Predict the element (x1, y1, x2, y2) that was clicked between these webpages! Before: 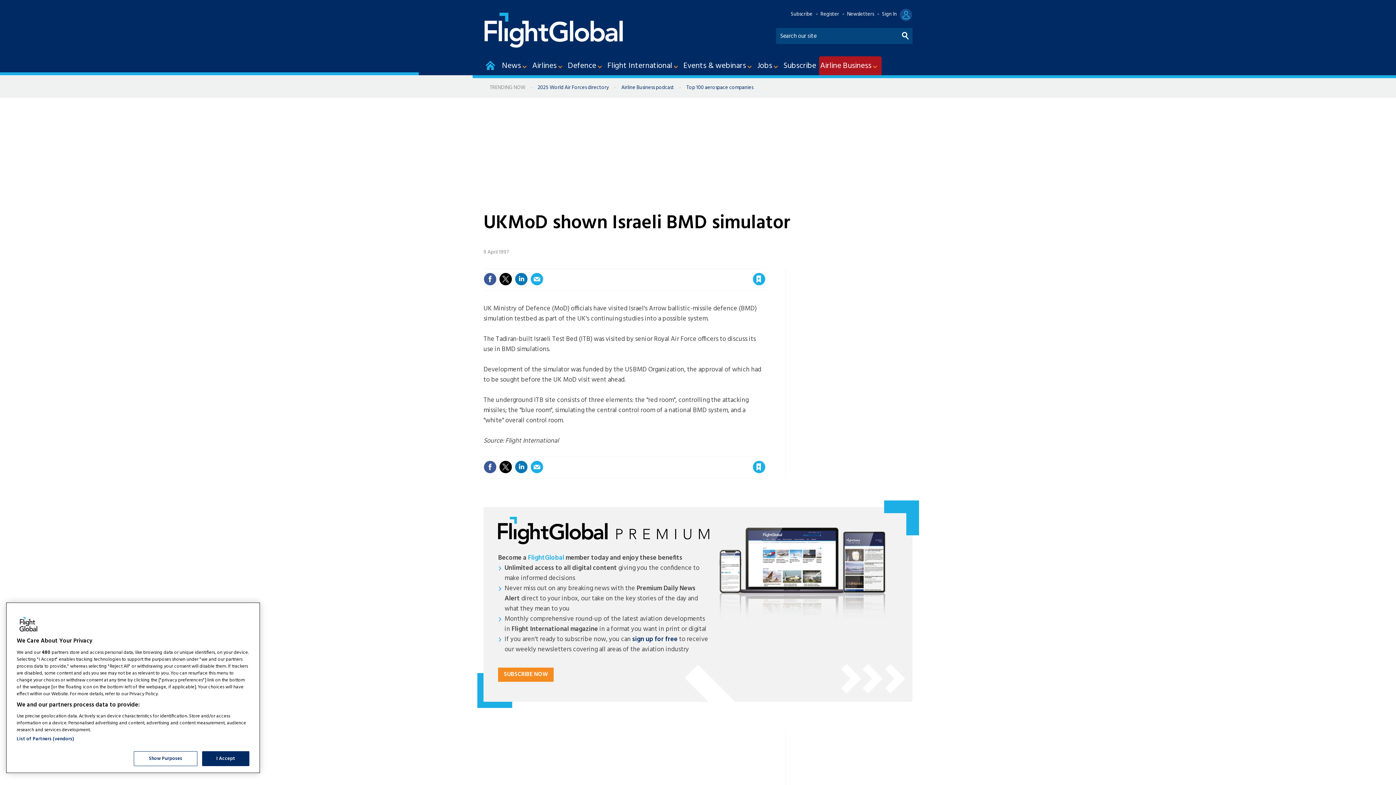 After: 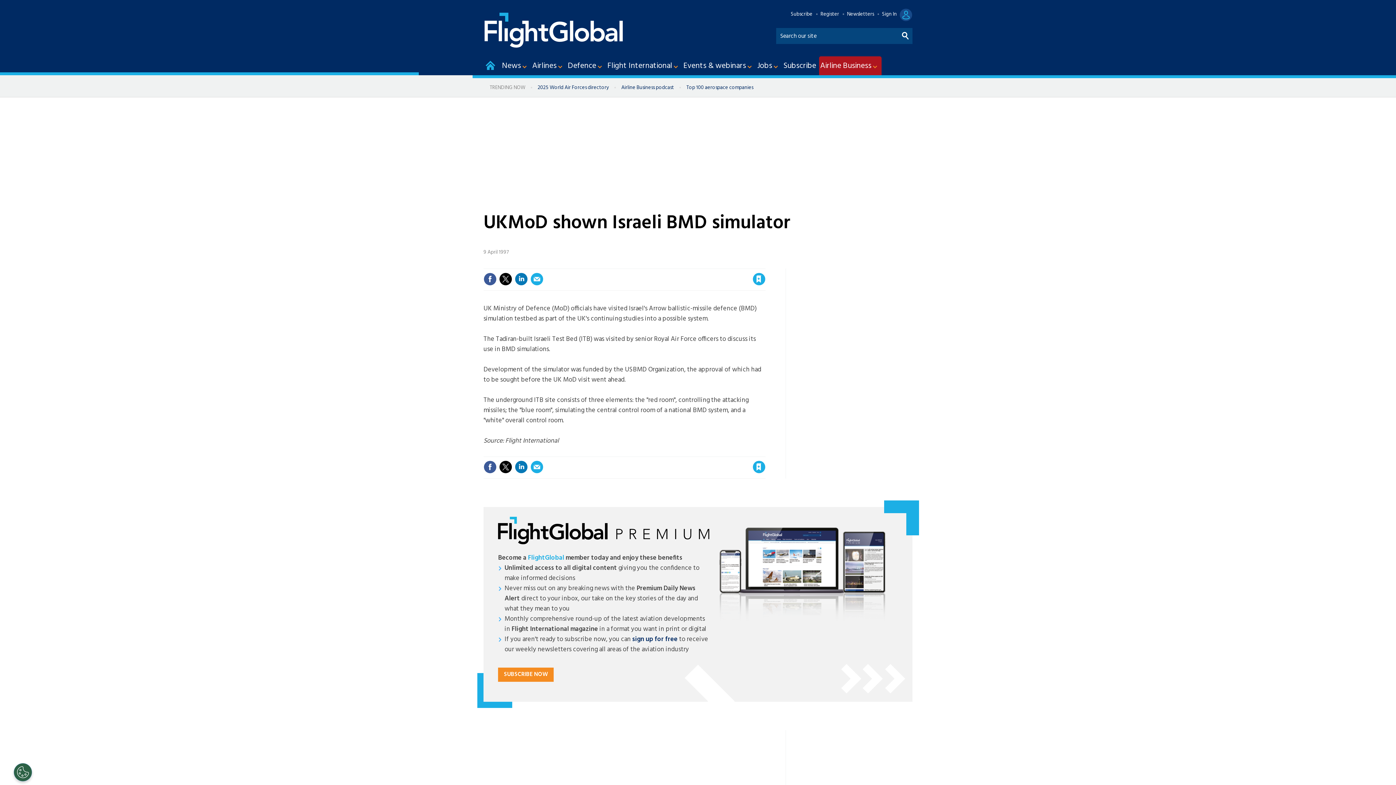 Action: bbox: (202, 751, 249, 766) label: I Accept